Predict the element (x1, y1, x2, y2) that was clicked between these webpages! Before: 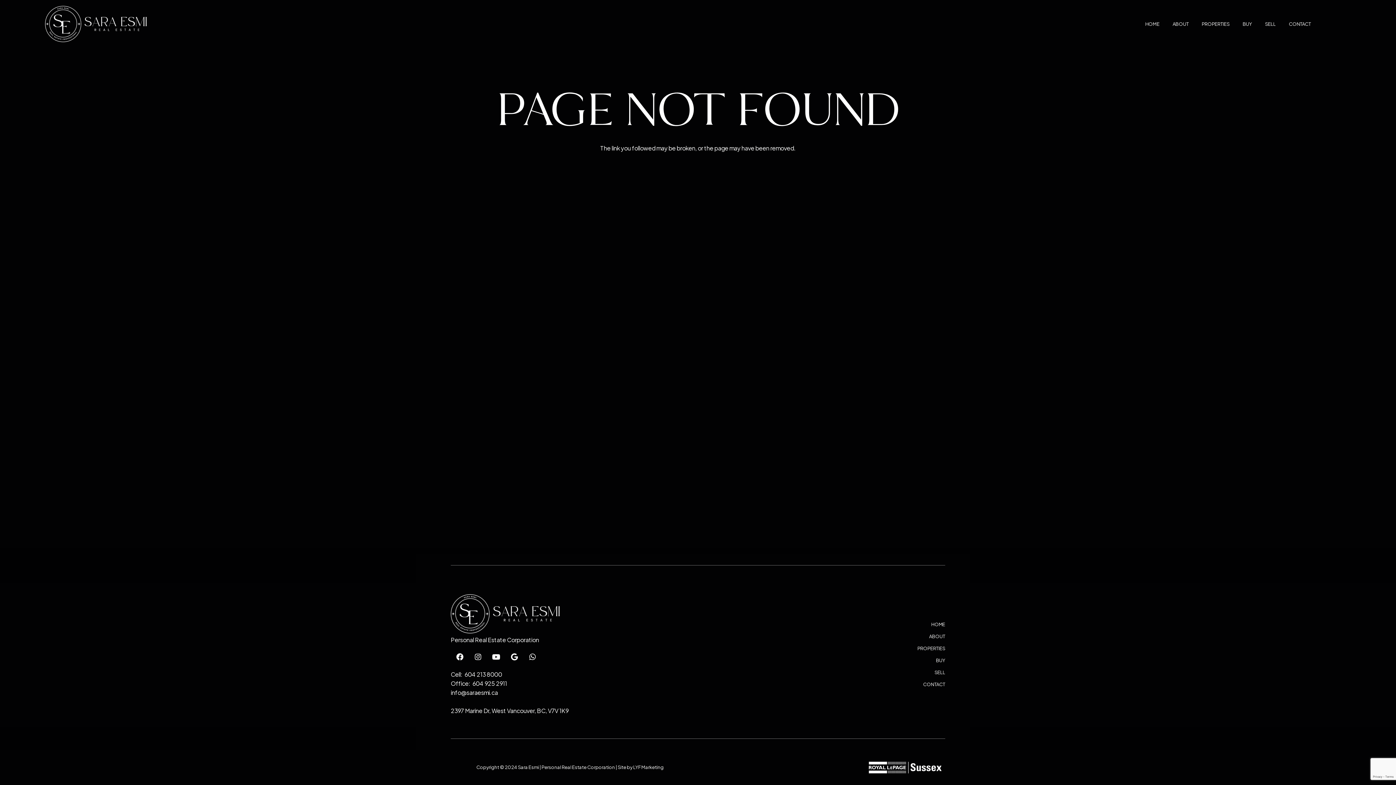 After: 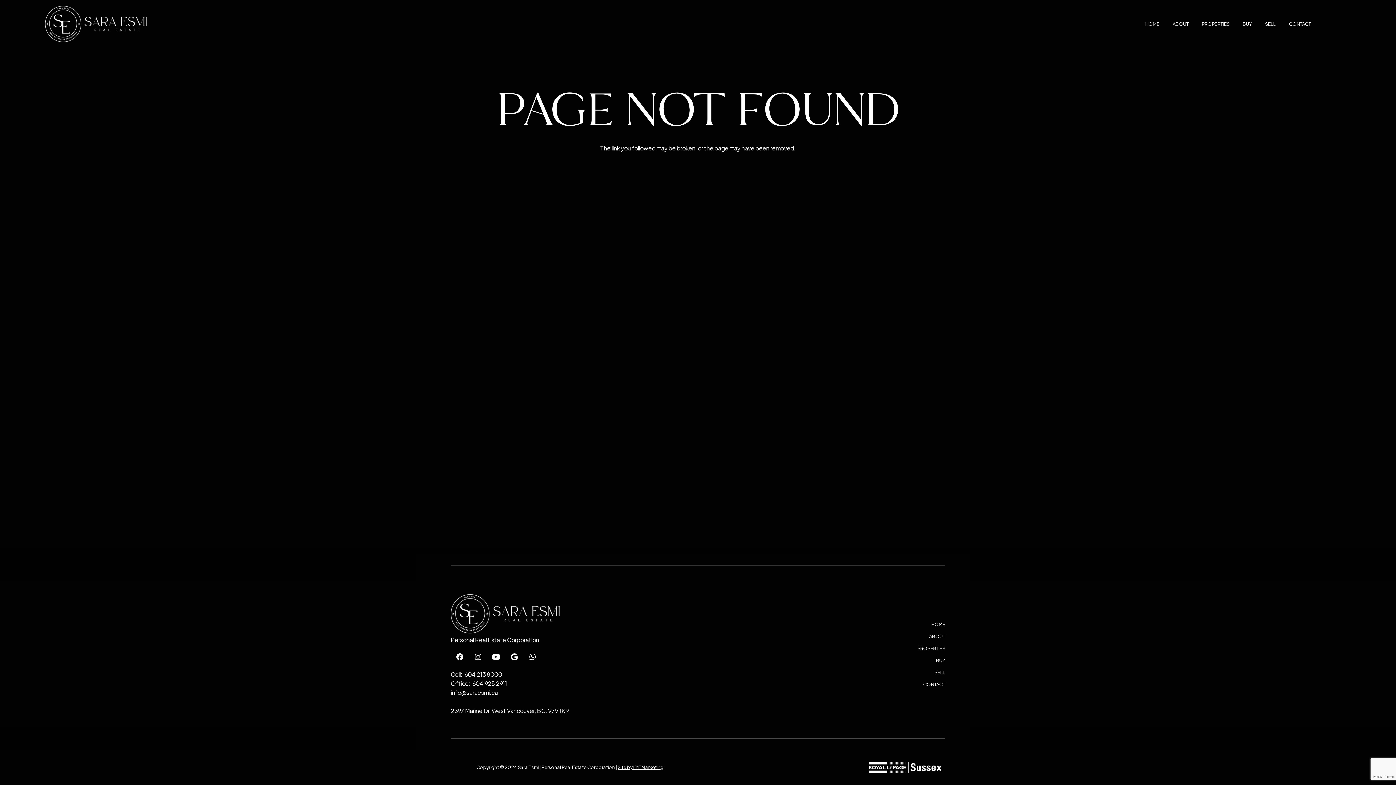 Action: bbox: (617, 764, 663, 770) label: Site by LYF Marketing